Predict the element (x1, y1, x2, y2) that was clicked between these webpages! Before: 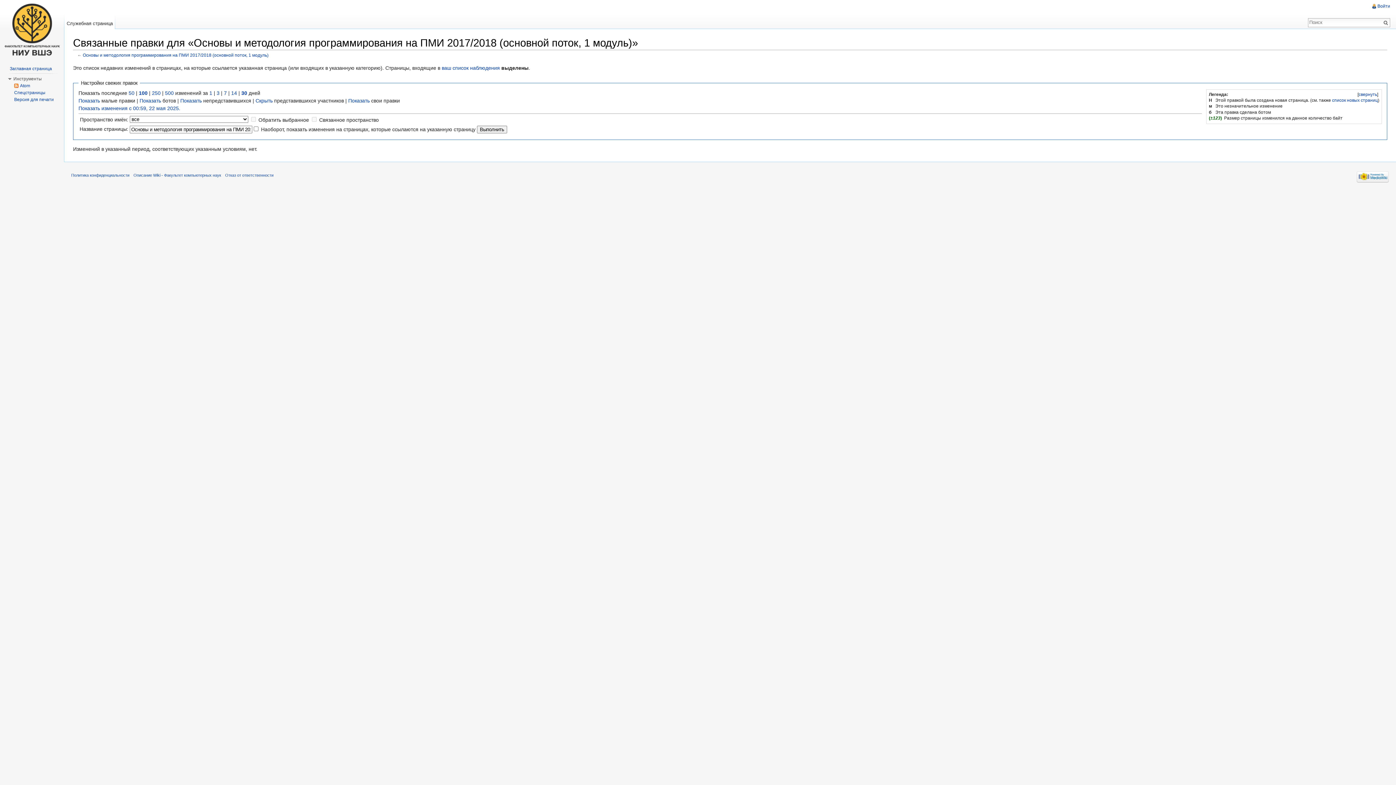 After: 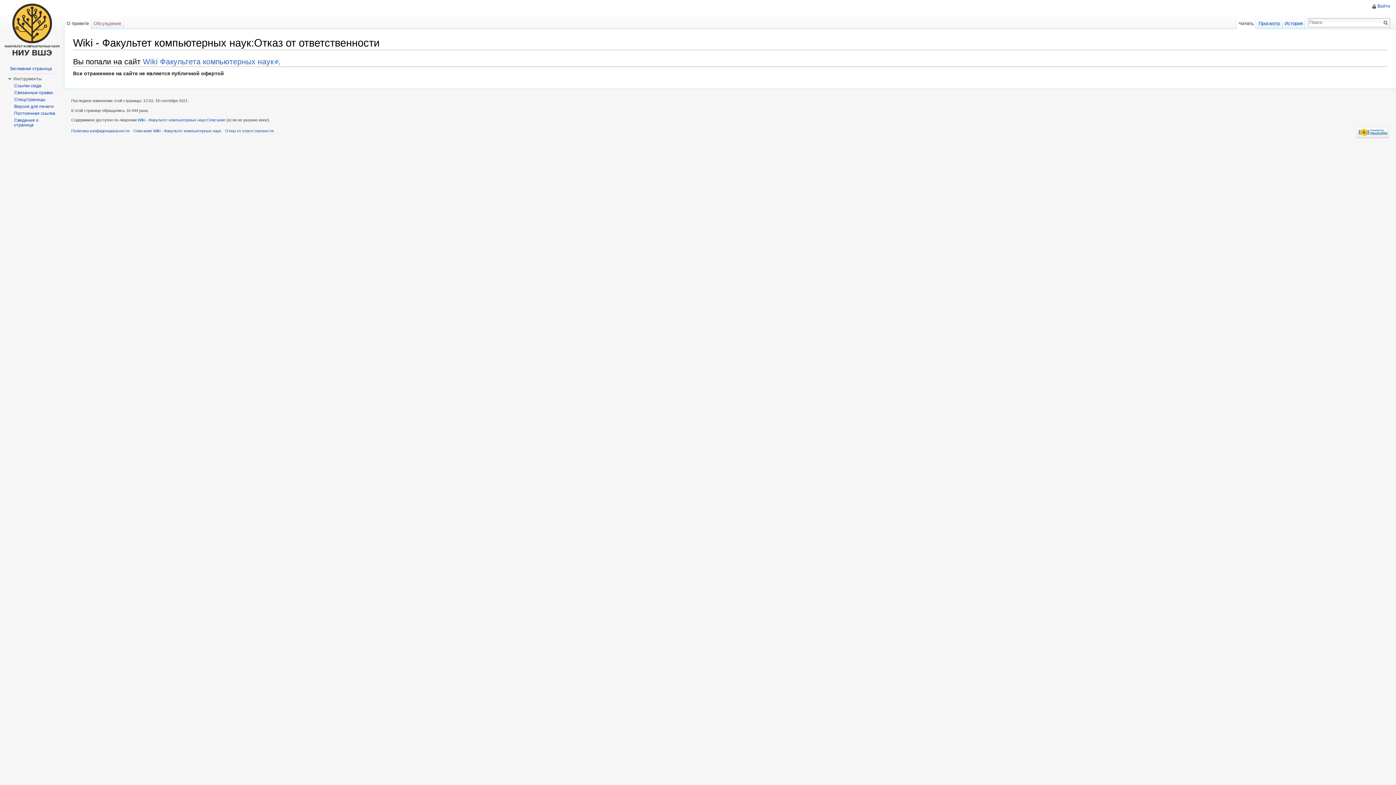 Action: bbox: (225, 173, 273, 177) label: Отказ от ответственности